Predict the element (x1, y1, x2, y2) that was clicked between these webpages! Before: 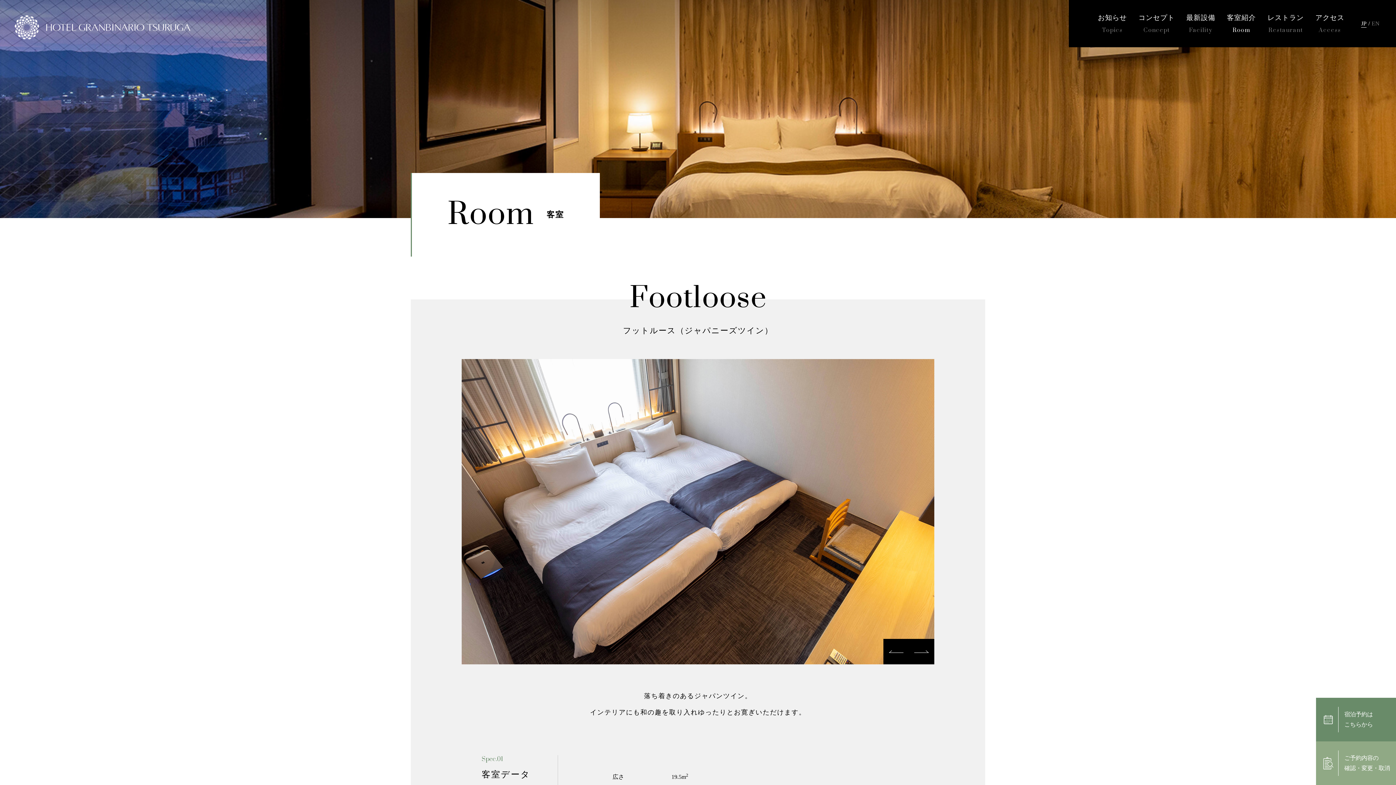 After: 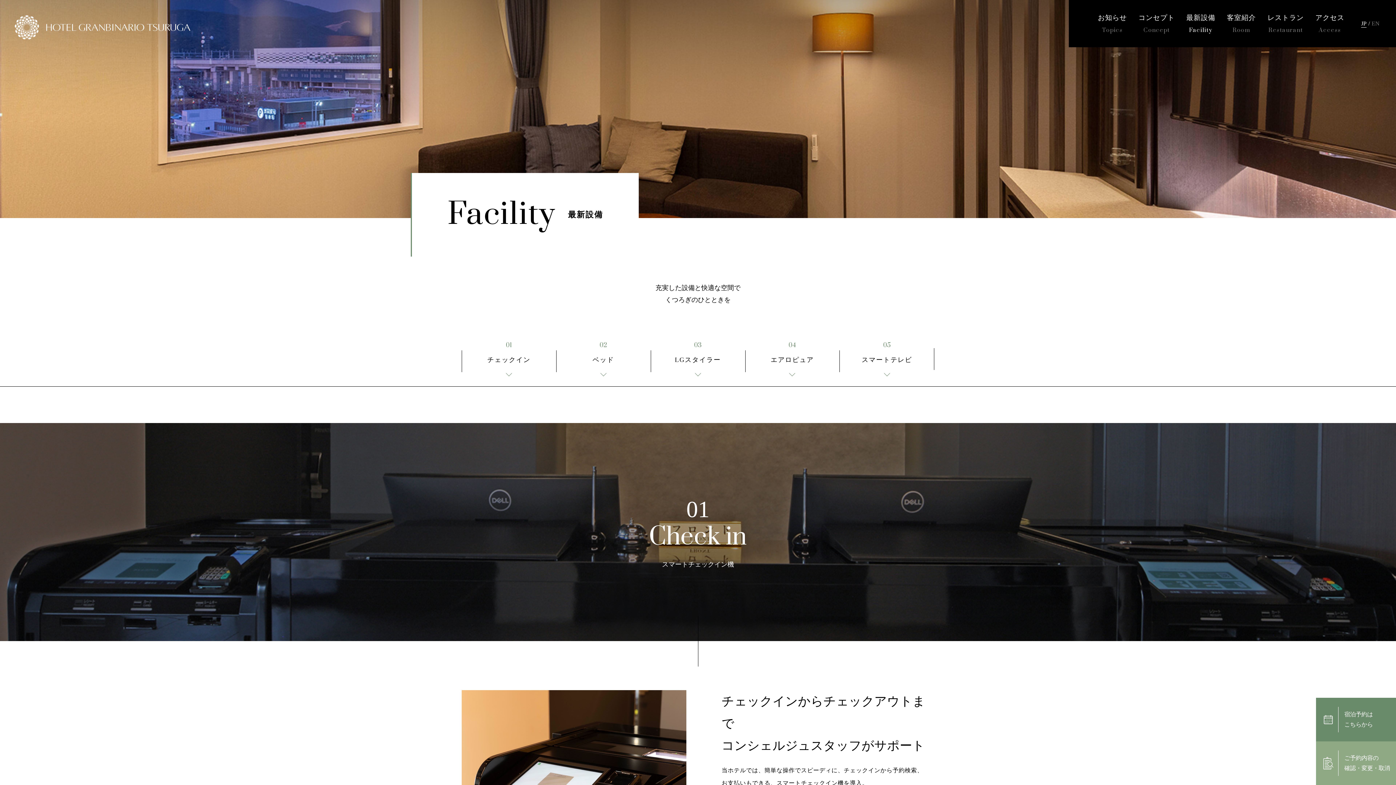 Action: bbox: (1180, 0, 1221, 47) label: 最新設備
Facility